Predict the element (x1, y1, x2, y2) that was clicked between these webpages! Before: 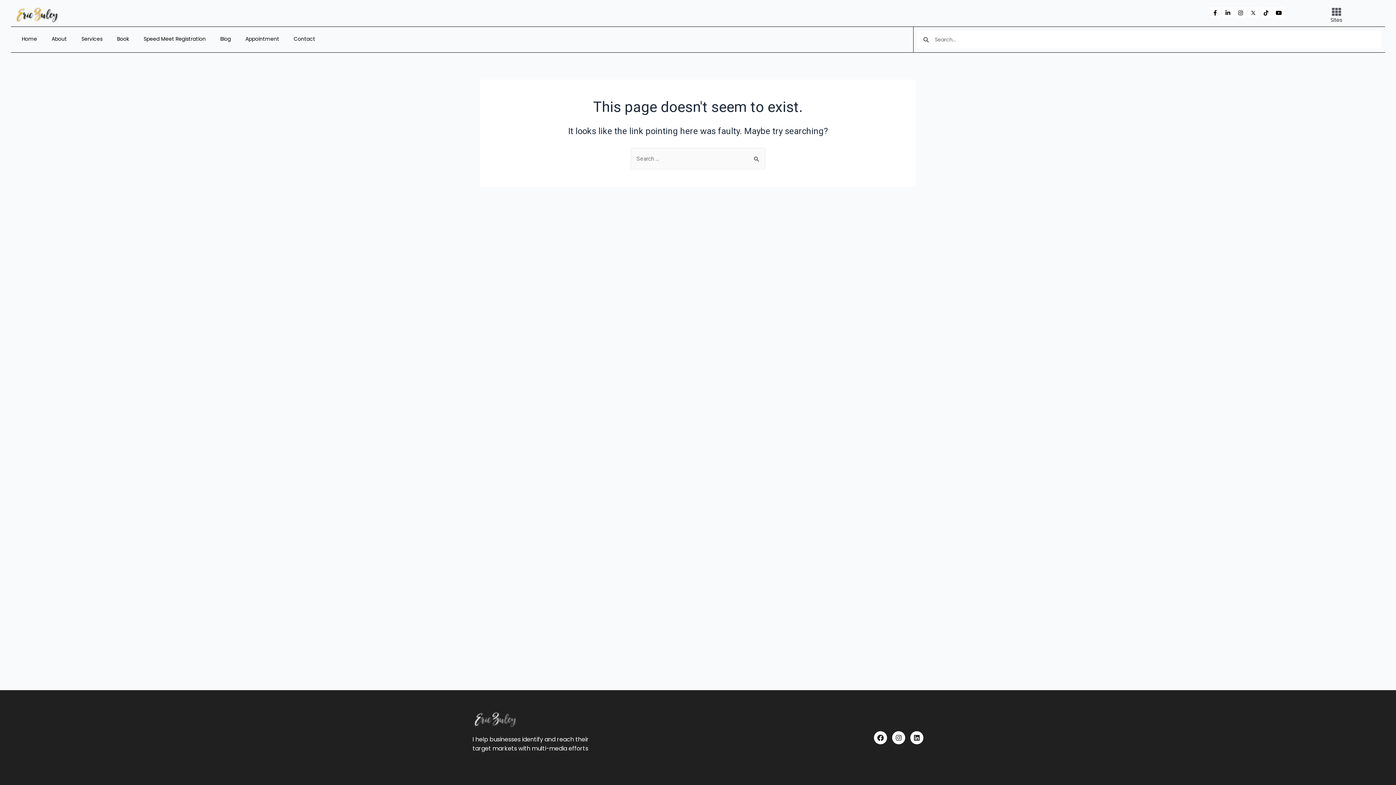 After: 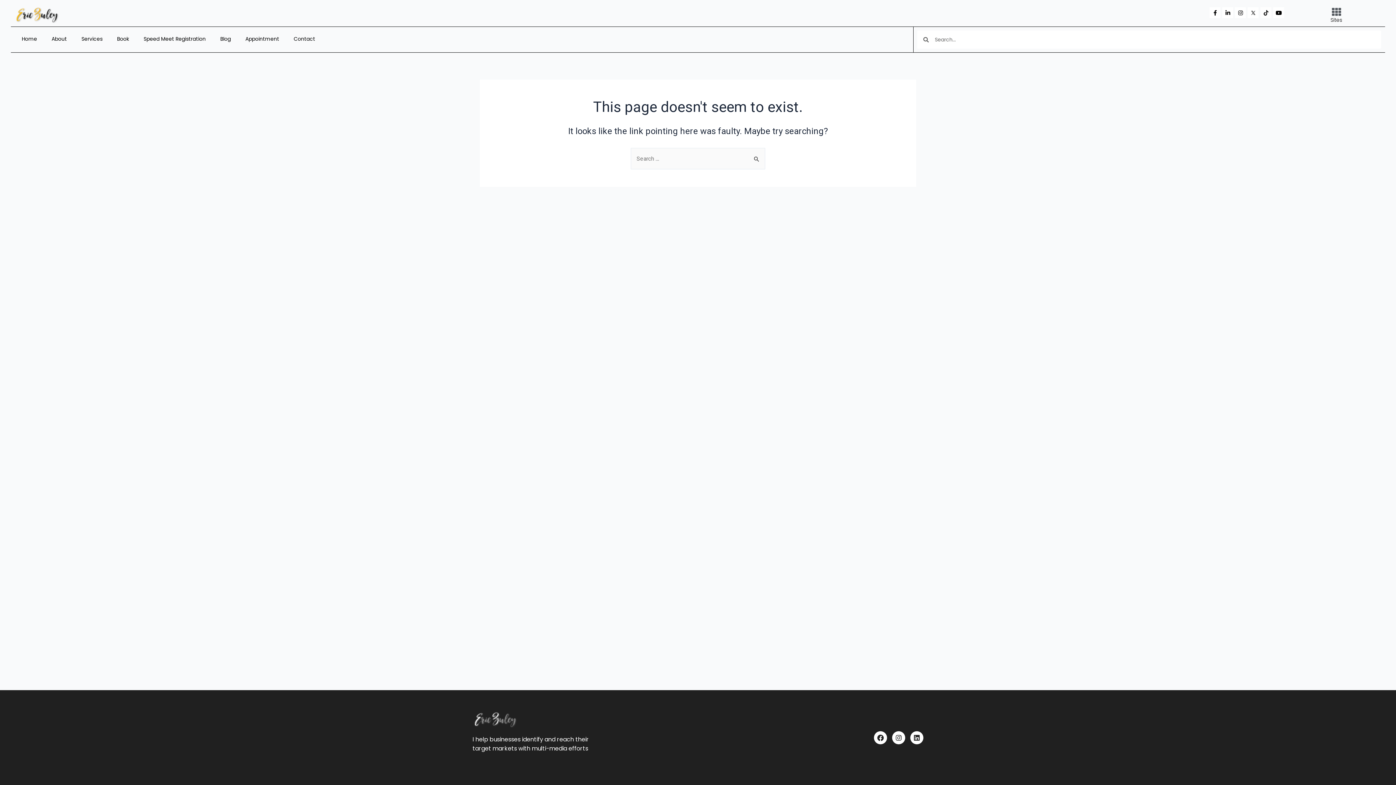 Action: bbox: (1260, 7, 1271, 18) label: Tiktok